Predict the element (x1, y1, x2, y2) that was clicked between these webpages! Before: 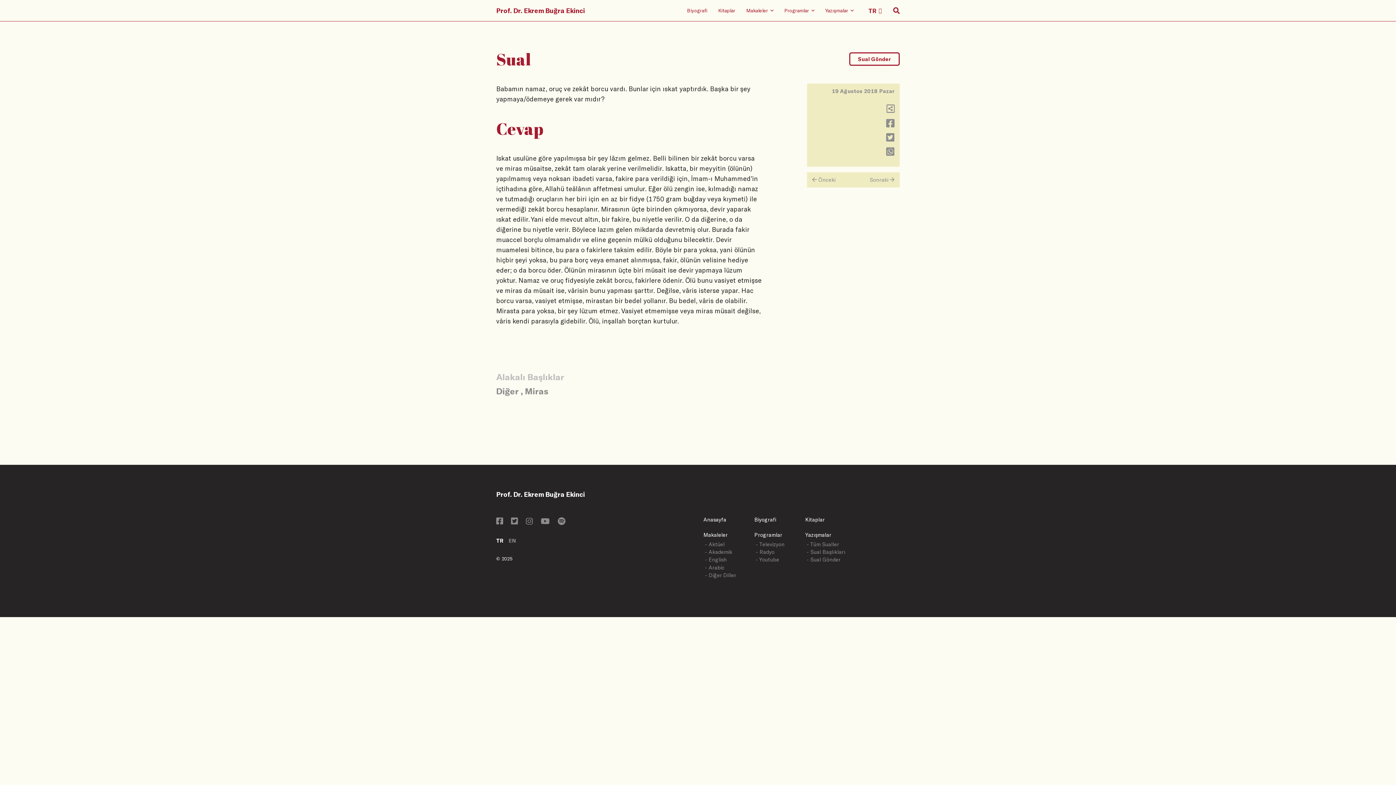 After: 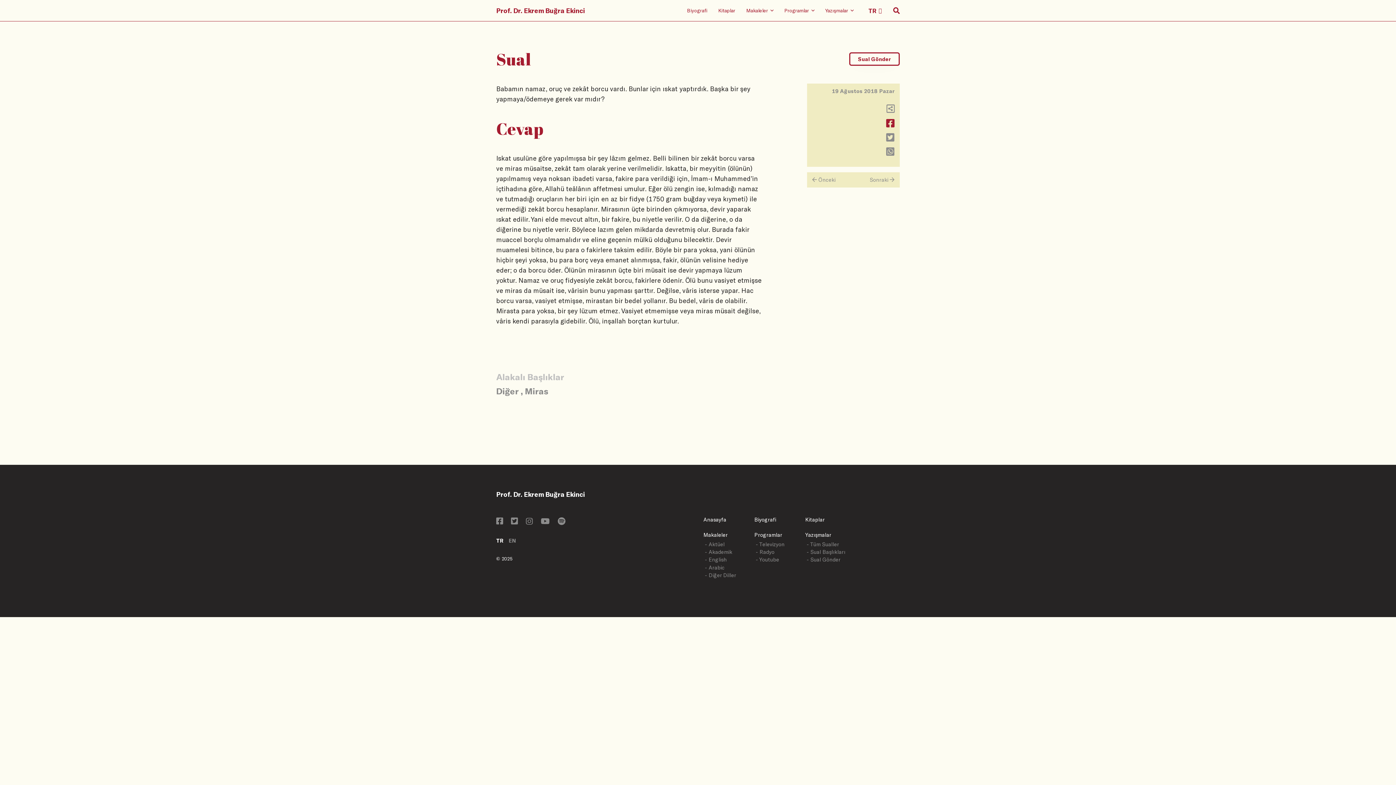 Action: bbox: (886, 121, 894, 127)